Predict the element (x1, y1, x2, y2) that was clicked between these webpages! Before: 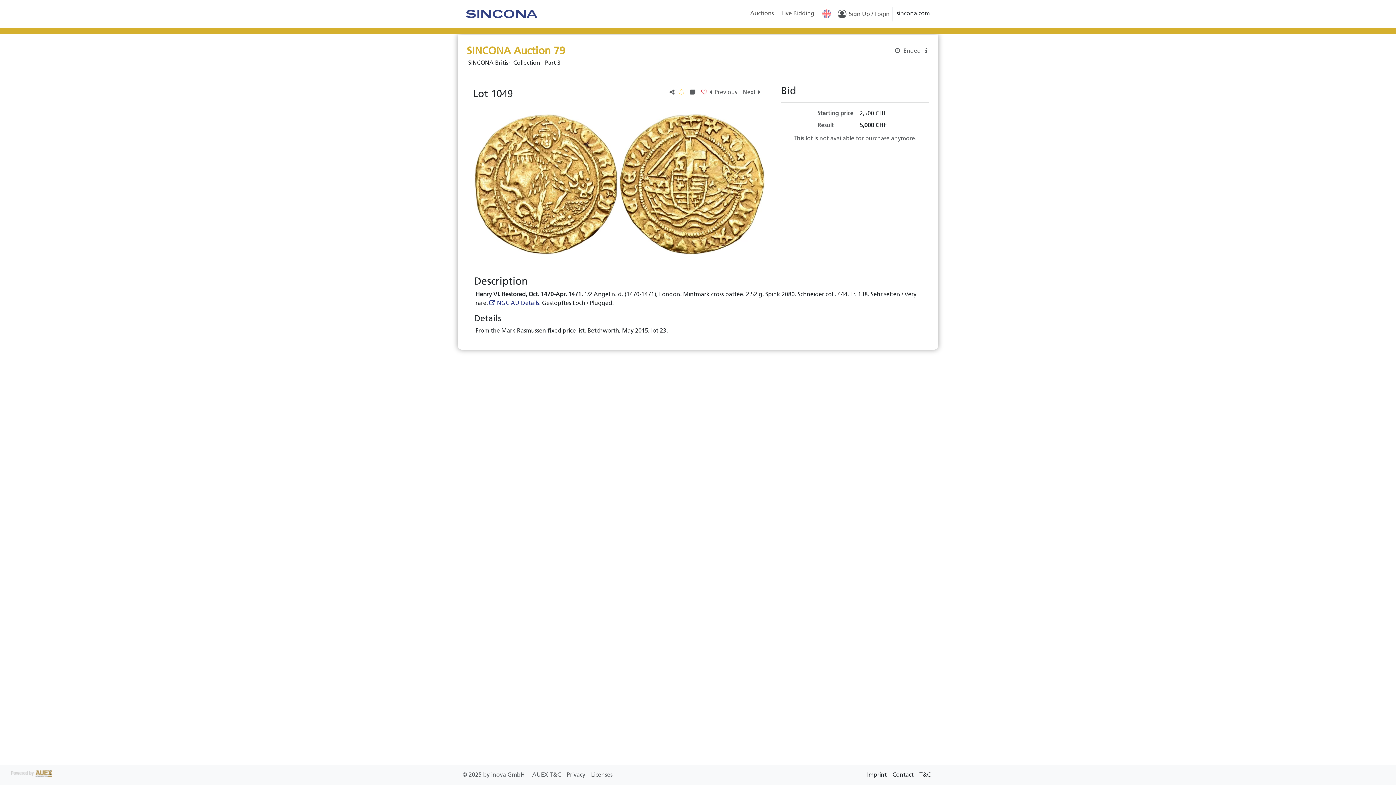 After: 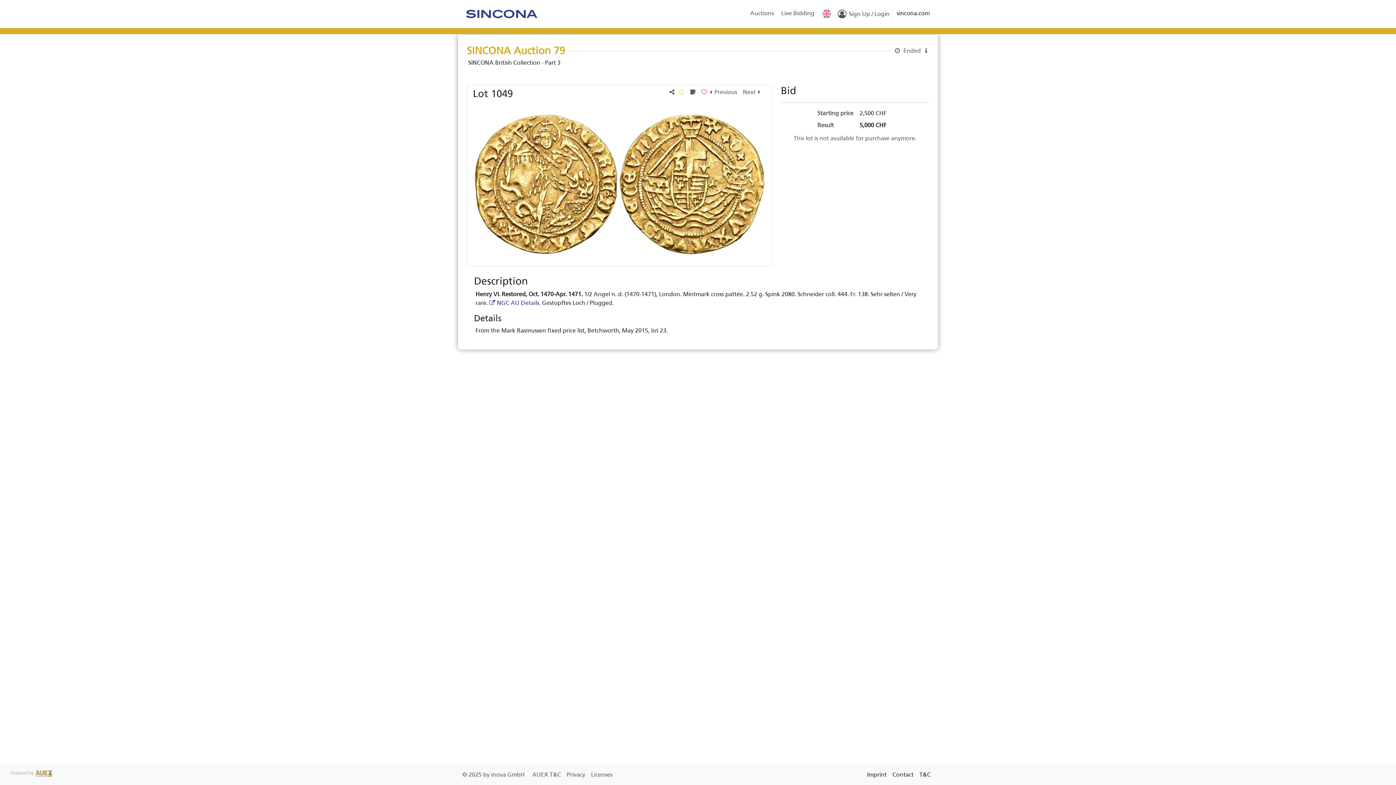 Action: bbox: (893, 7, 933, 20) label: sincona.com